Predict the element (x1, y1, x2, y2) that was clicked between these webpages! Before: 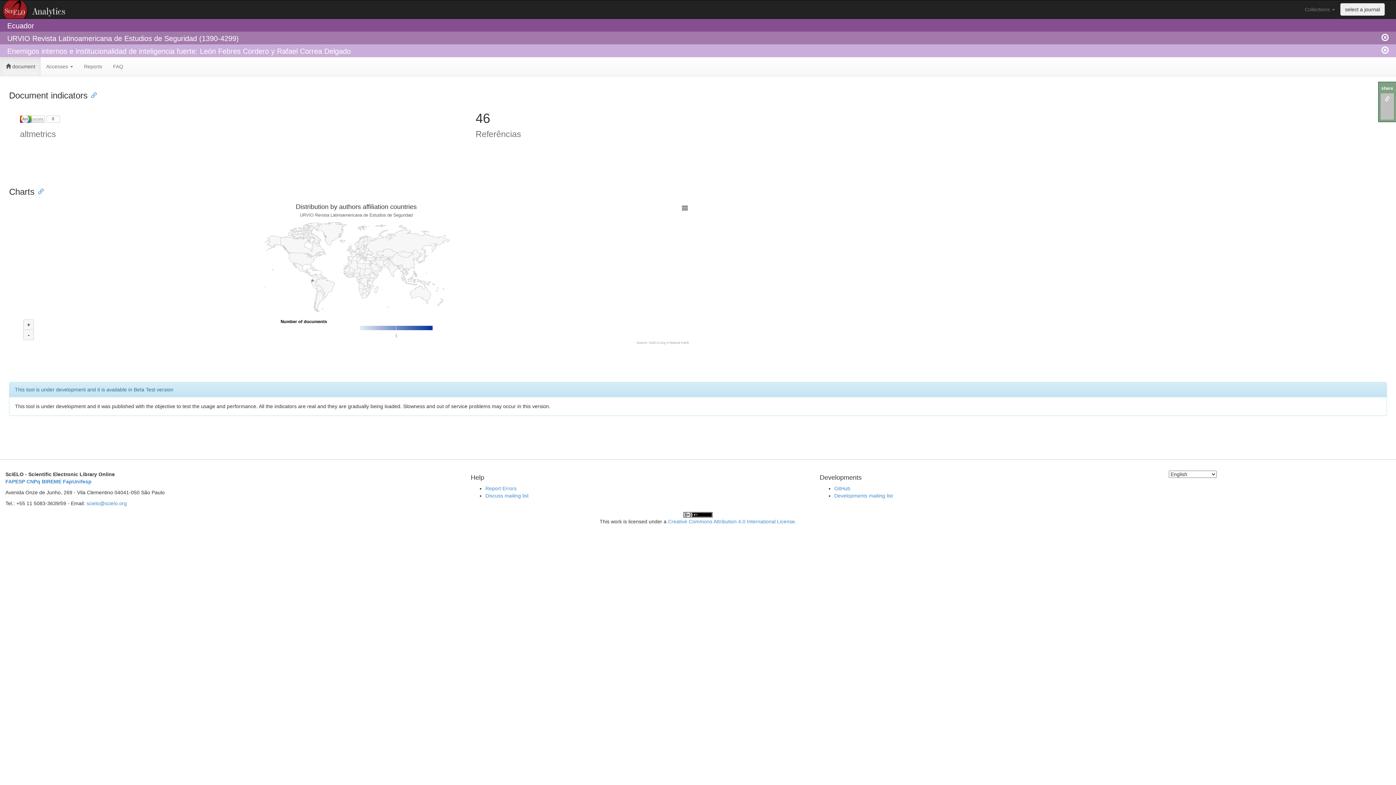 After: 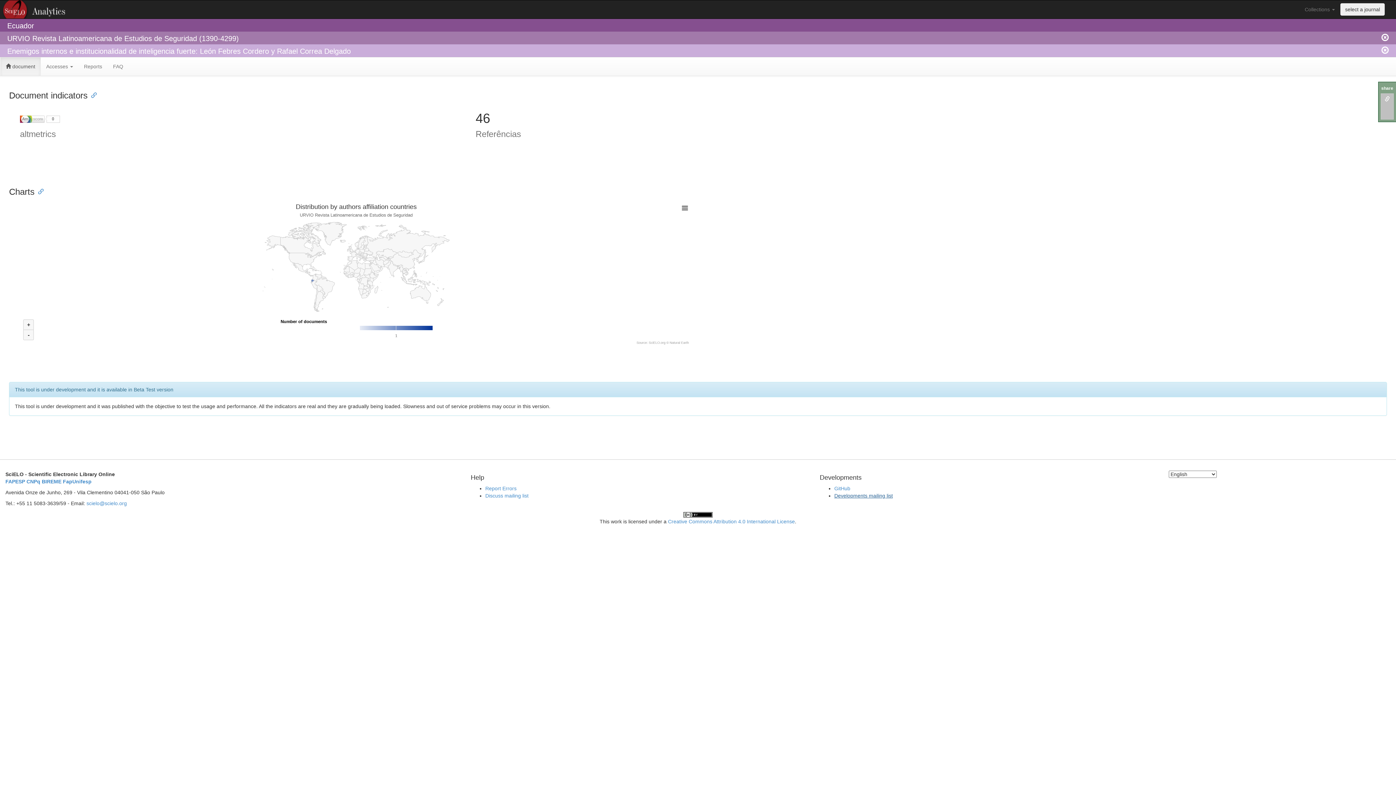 Action: label: Developments mailing list bbox: (834, 493, 893, 498)